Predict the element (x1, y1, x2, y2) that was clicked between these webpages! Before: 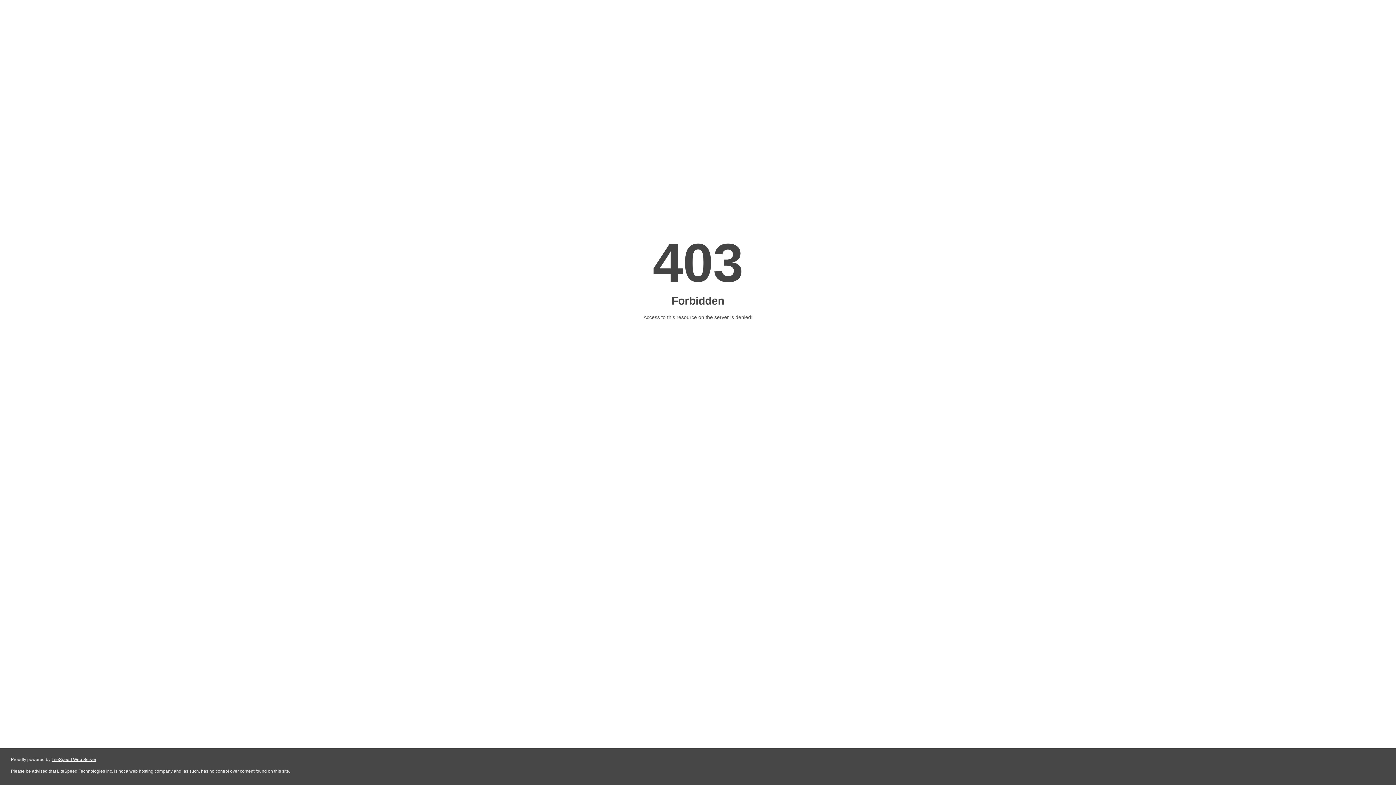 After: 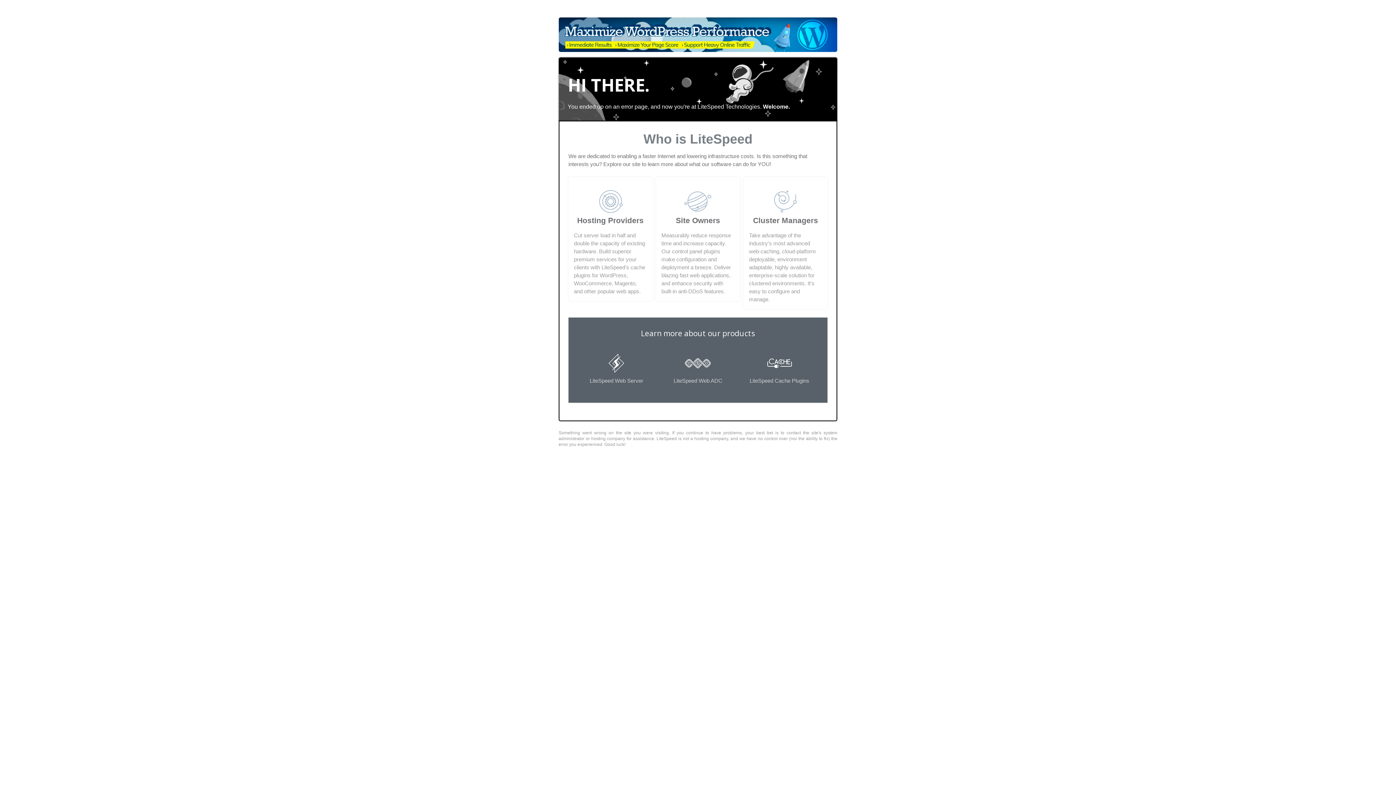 Action: label: LiteSpeed Web Server bbox: (51, 757, 96, 762)